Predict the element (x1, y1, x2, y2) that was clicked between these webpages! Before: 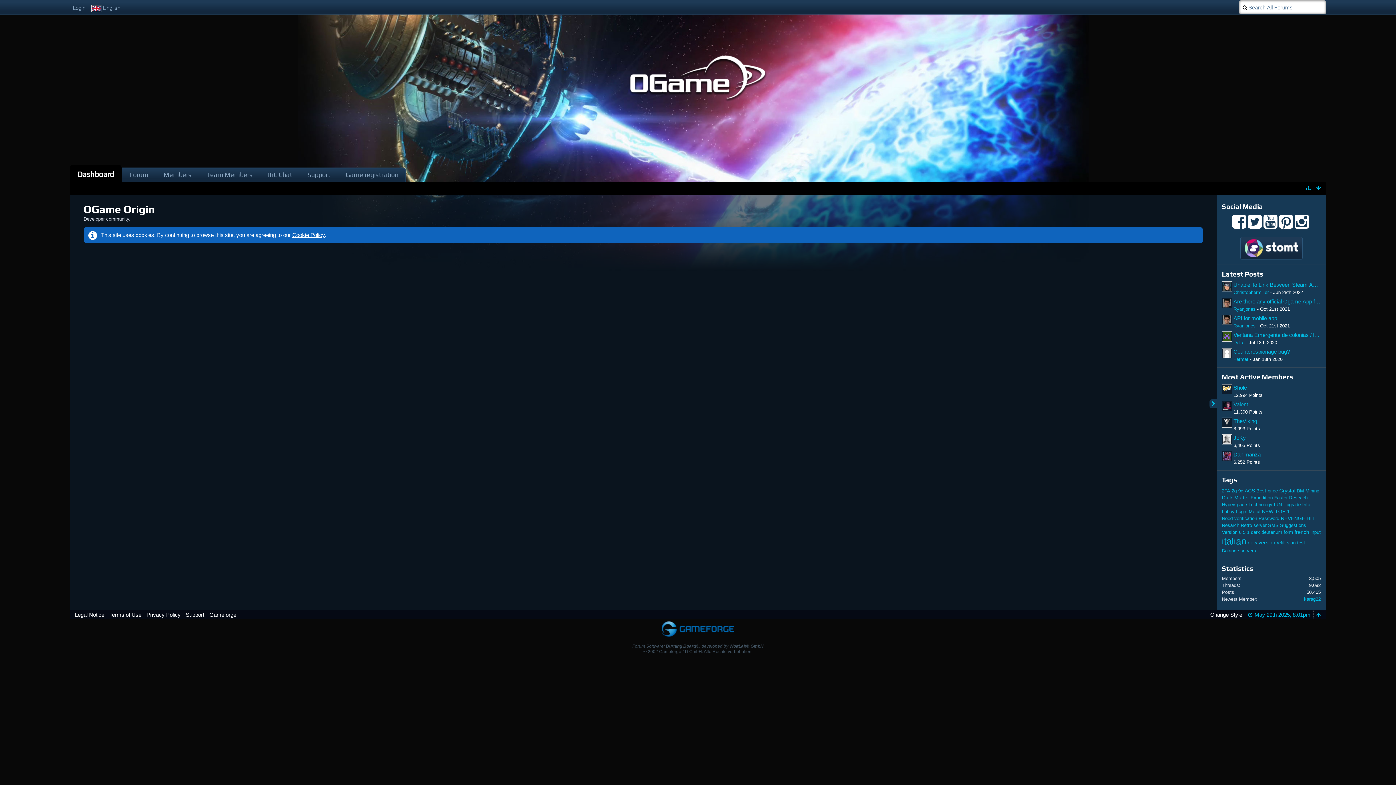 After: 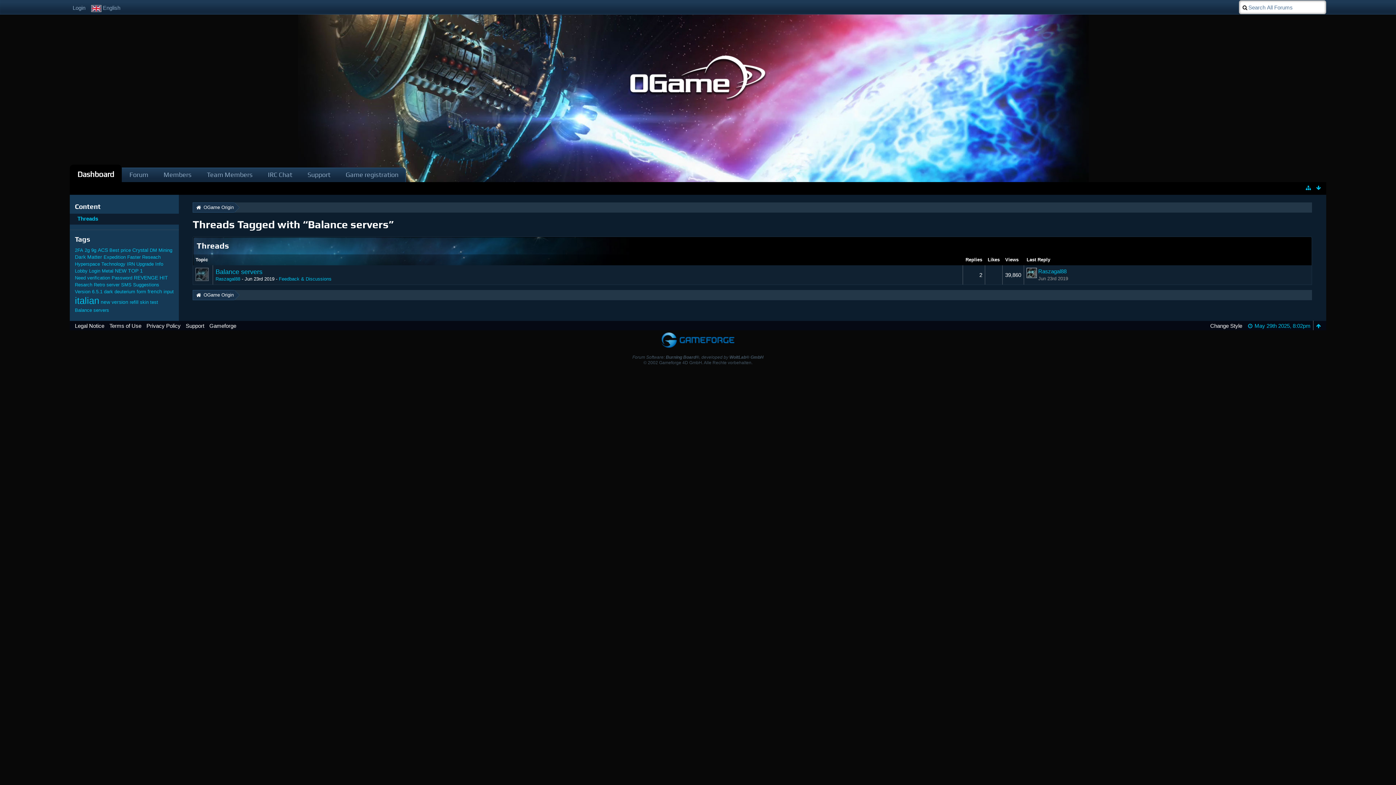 Action: bbox: (1222, 548, 1256, 553) label: ​Balance servers